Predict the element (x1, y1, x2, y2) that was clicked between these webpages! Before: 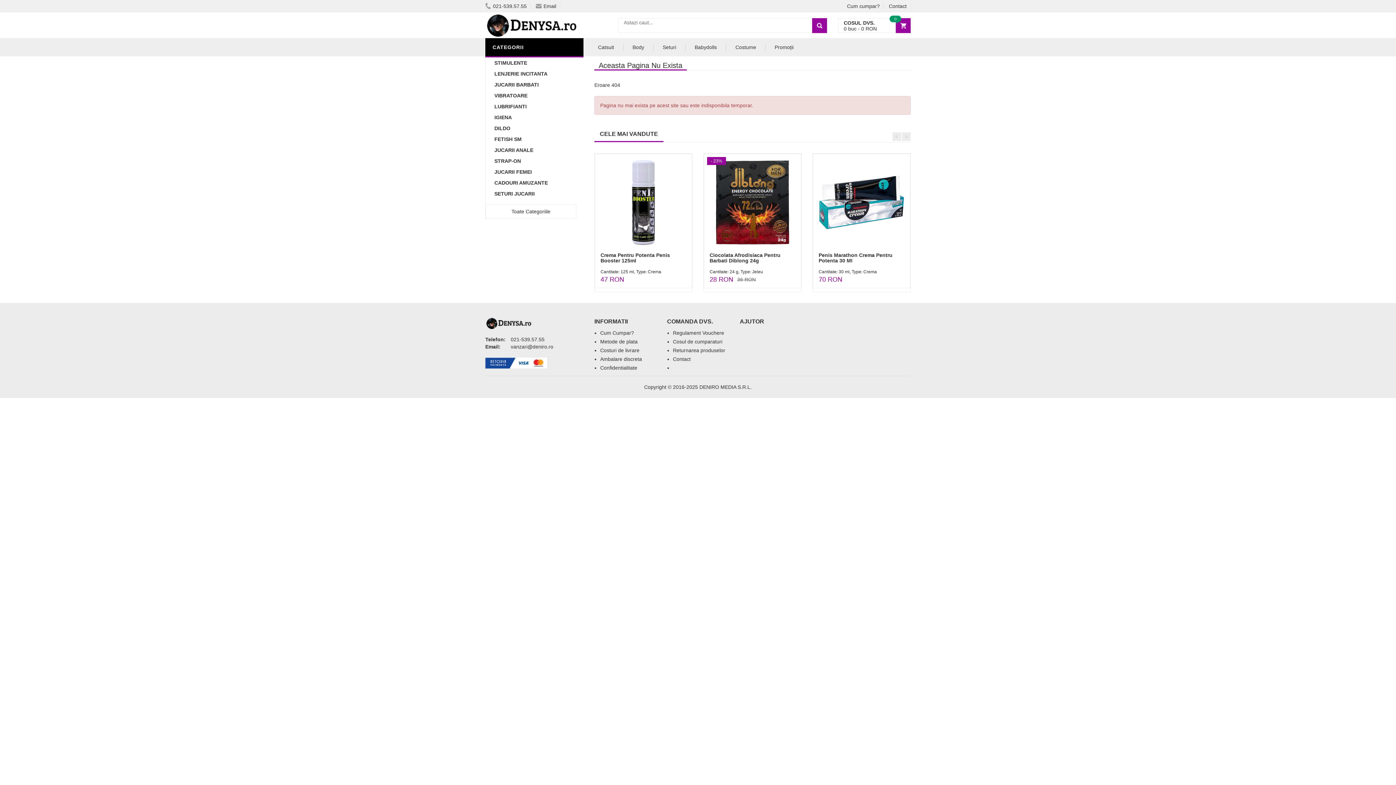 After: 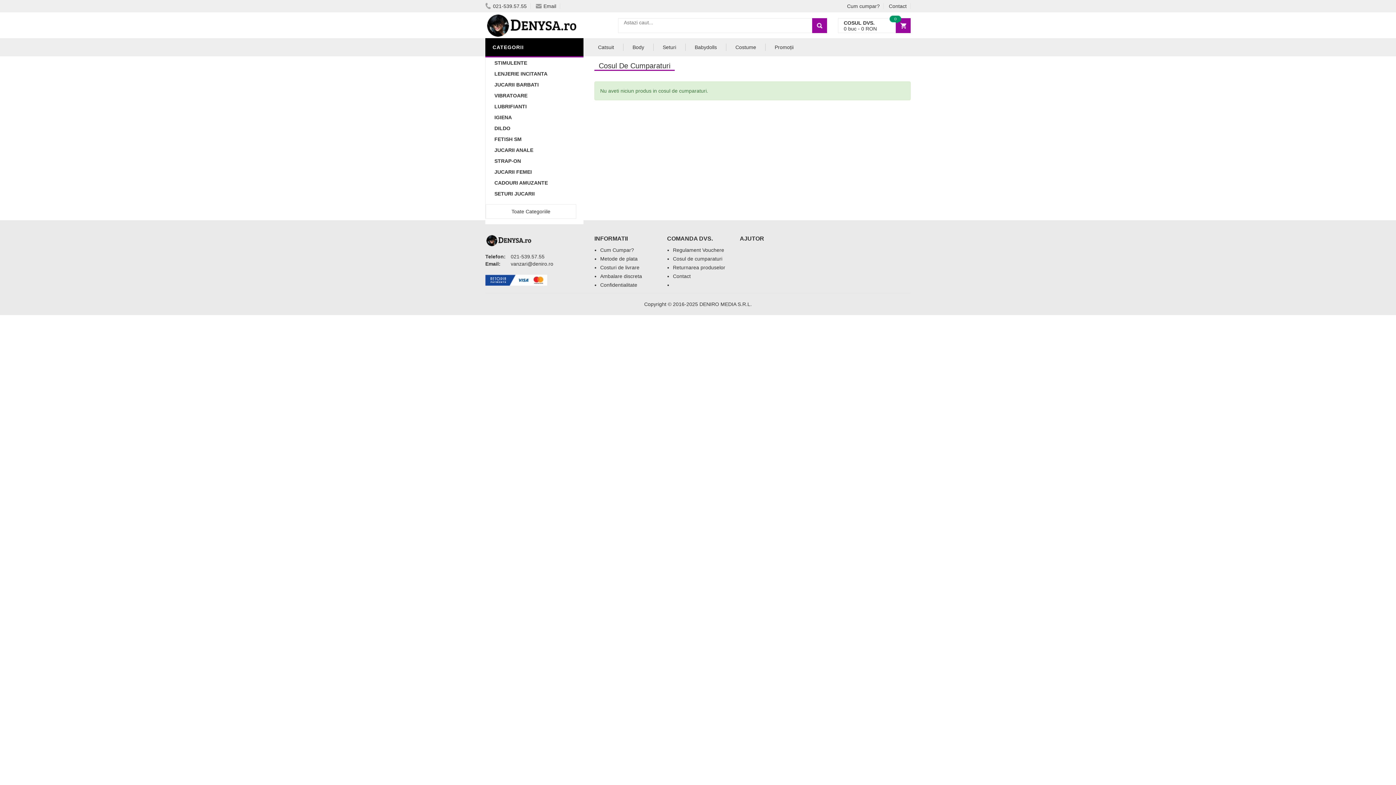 Action: label: Cosul de cumparaturi bbox: (673, 338, 722, 344)